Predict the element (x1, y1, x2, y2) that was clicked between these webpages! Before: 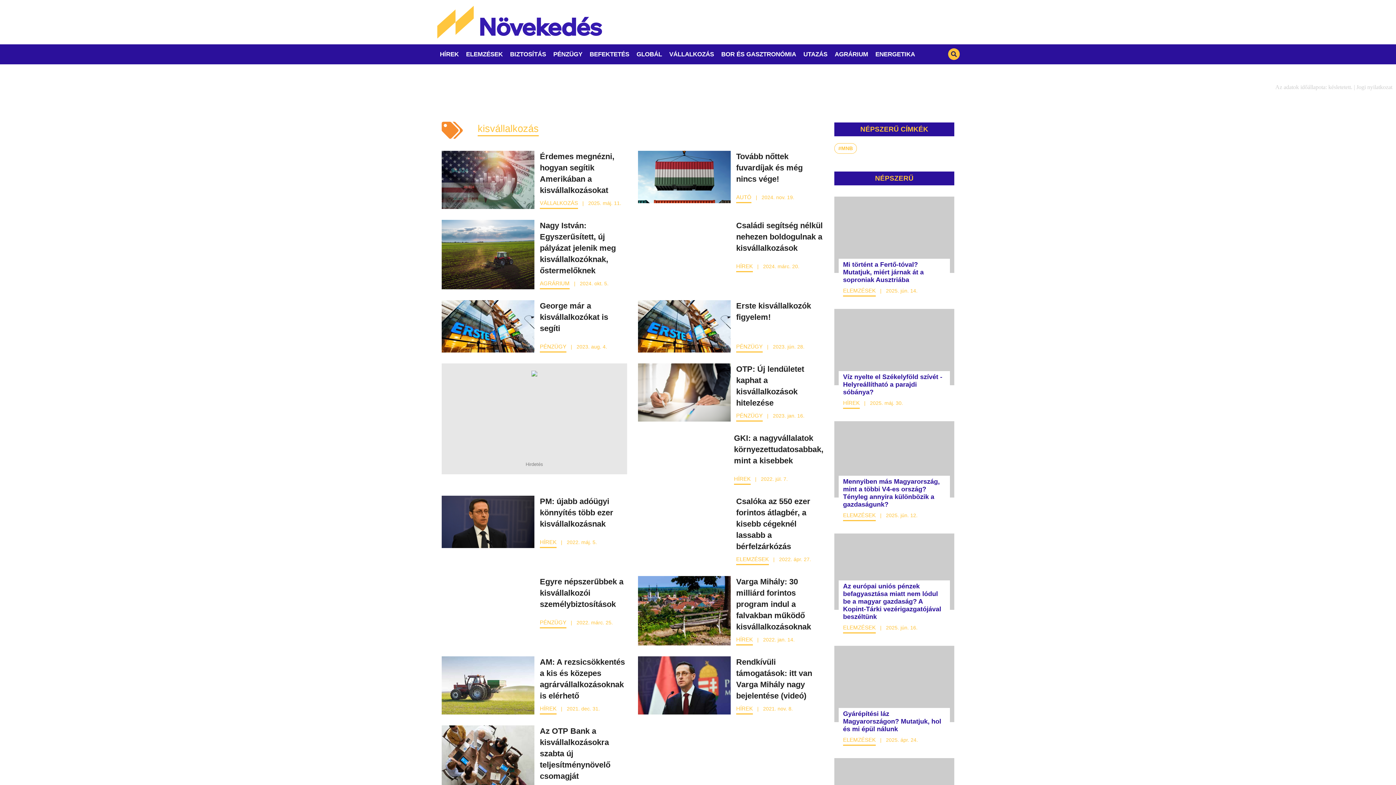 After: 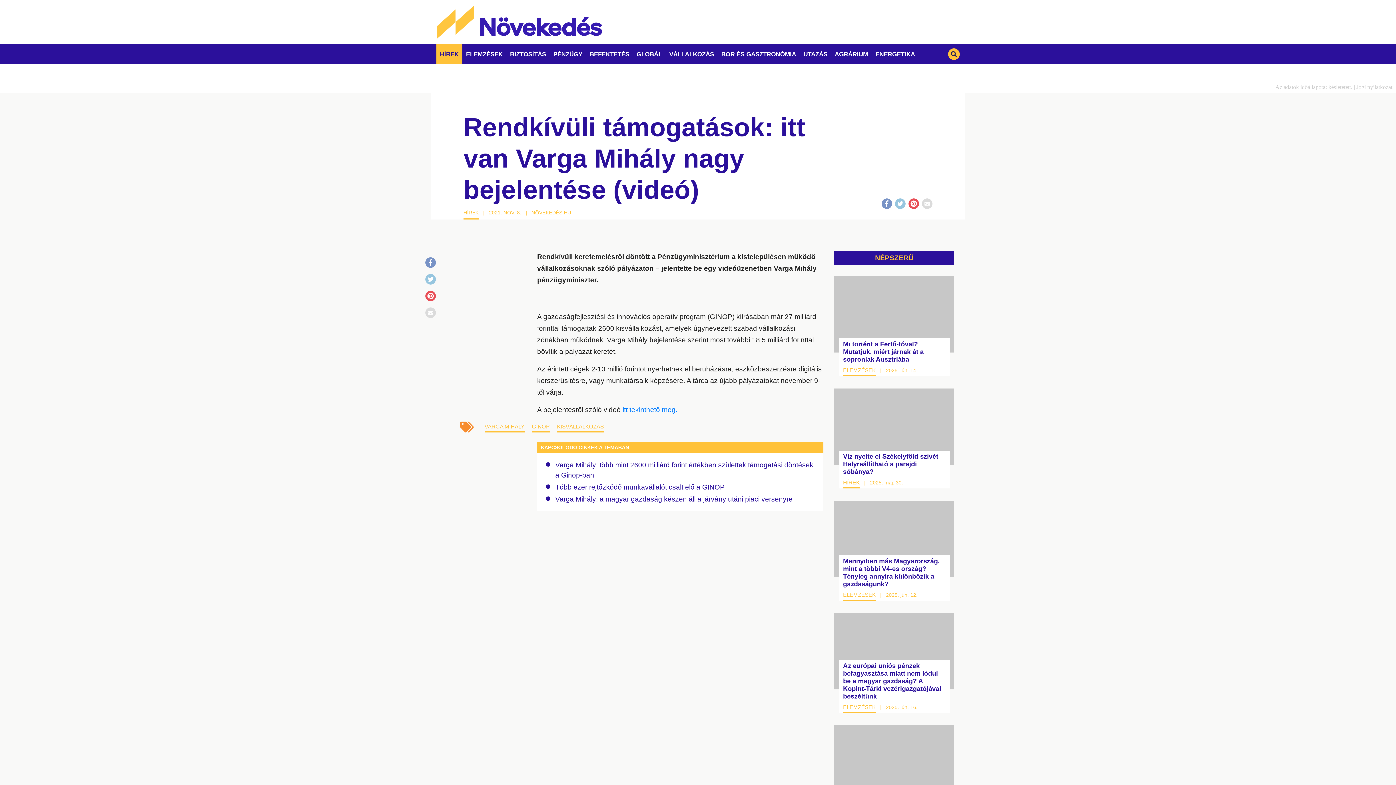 Action: bbox: (736, 656, 823, 704) label: Rendkívüli támogatások: itt van Varga Mihály nagy bejelentése (videó)